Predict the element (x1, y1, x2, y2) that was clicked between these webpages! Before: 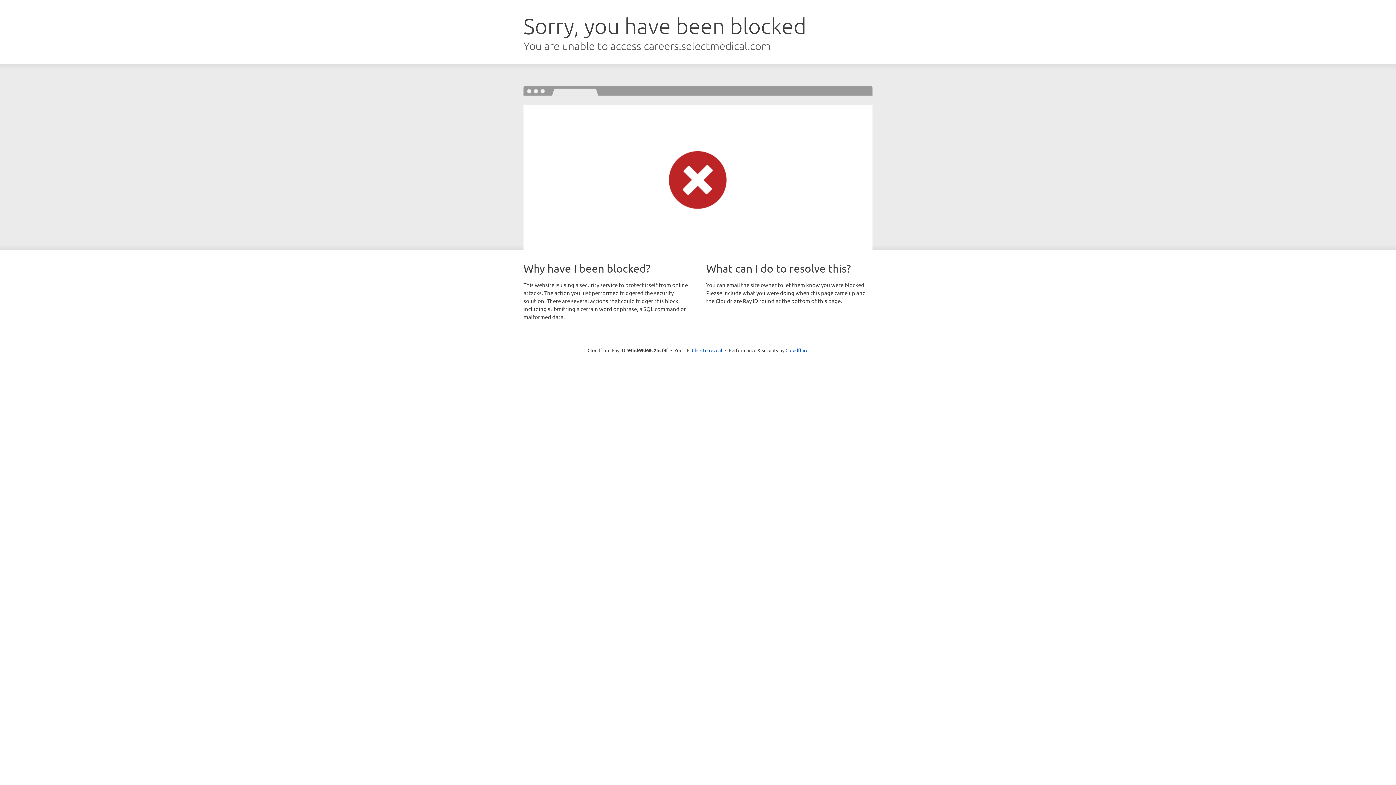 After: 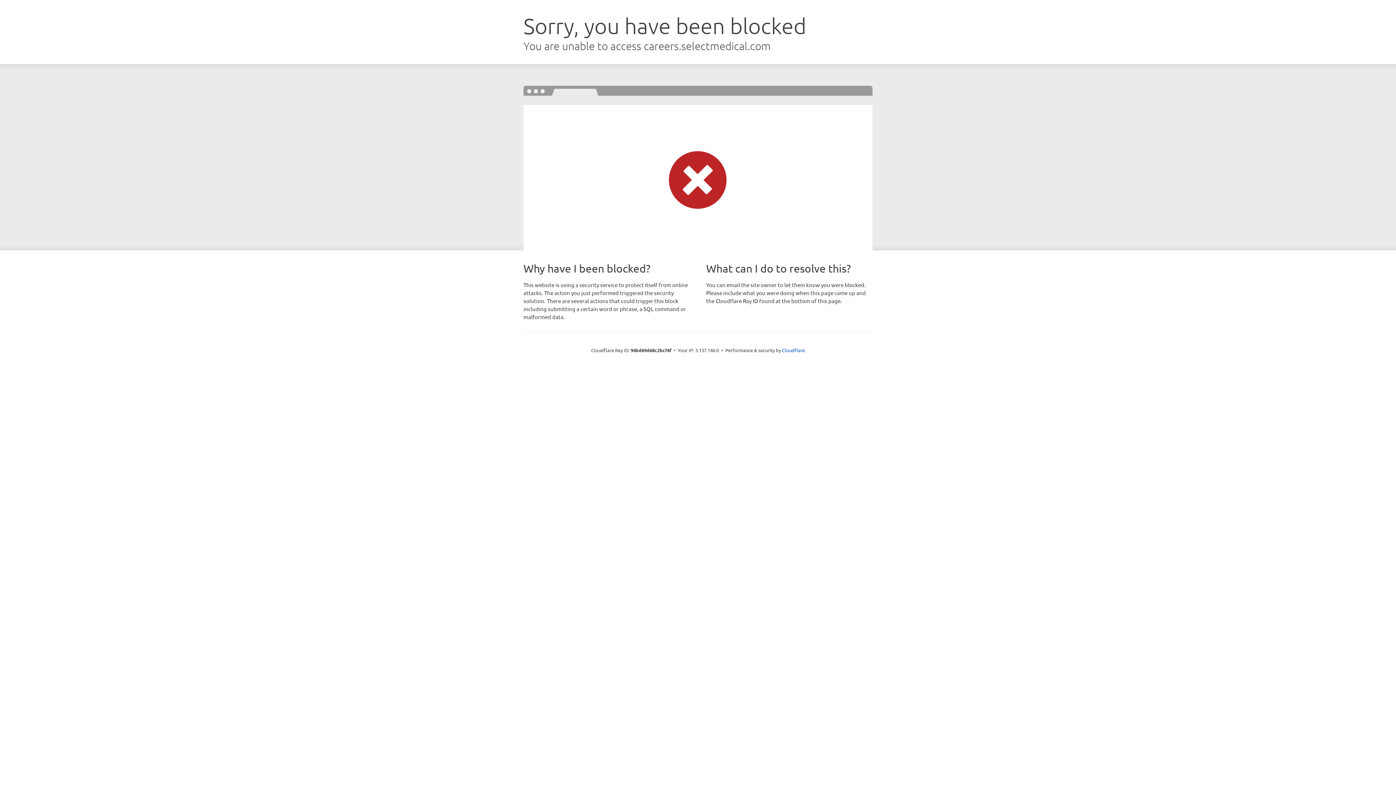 Action: label: Click to reveal bbox: (692, 346, 722, 353)